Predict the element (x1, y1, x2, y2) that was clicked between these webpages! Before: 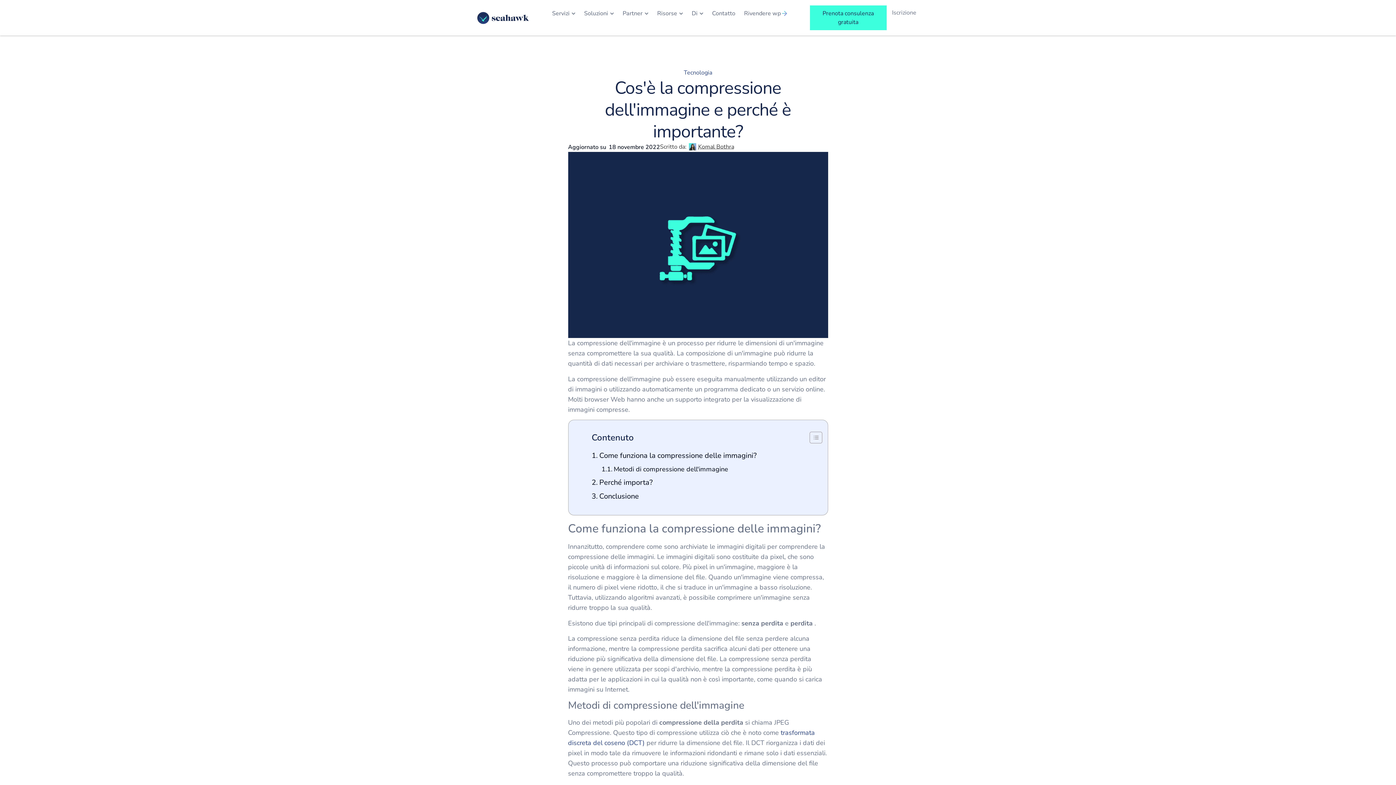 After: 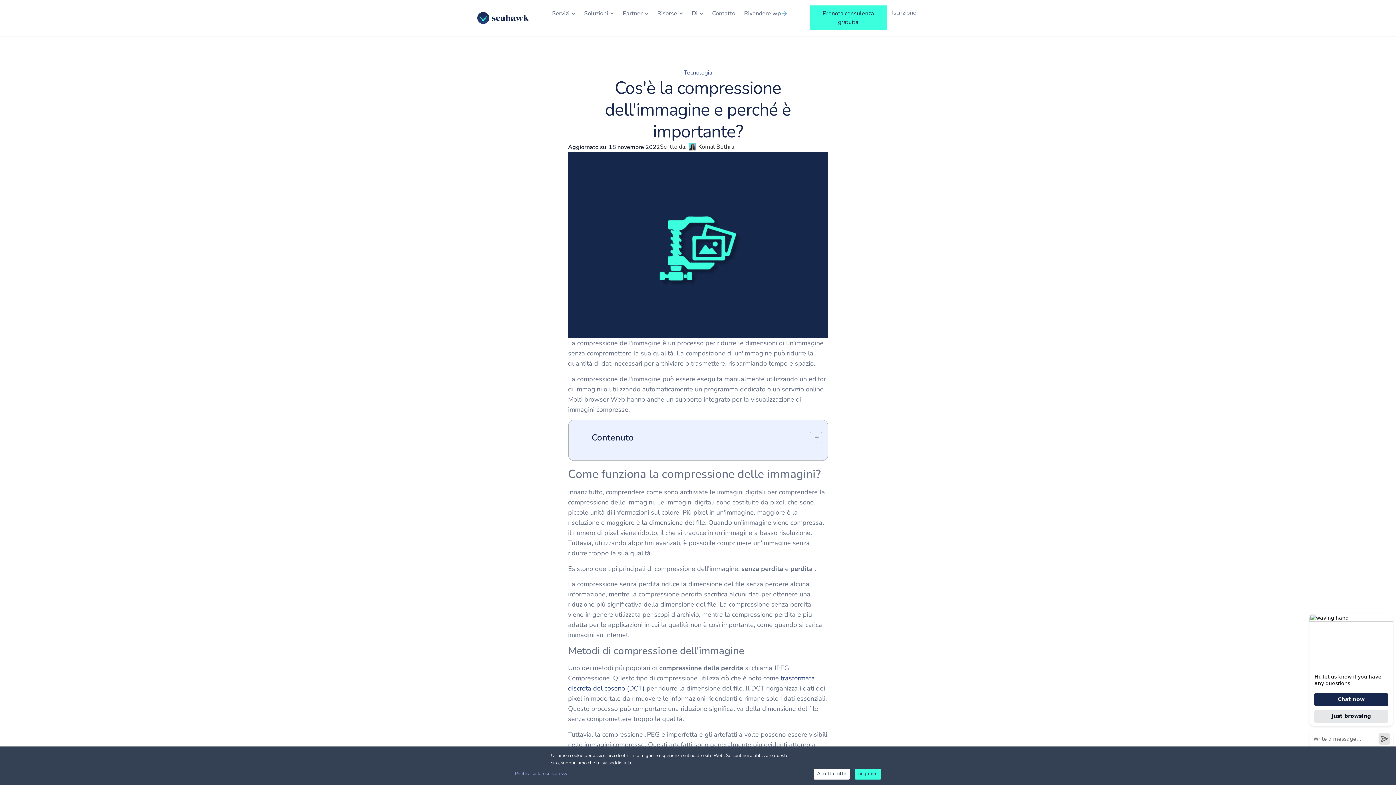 Action: bbox: (804, 431, 820, 444) label: Toggle Table of Content